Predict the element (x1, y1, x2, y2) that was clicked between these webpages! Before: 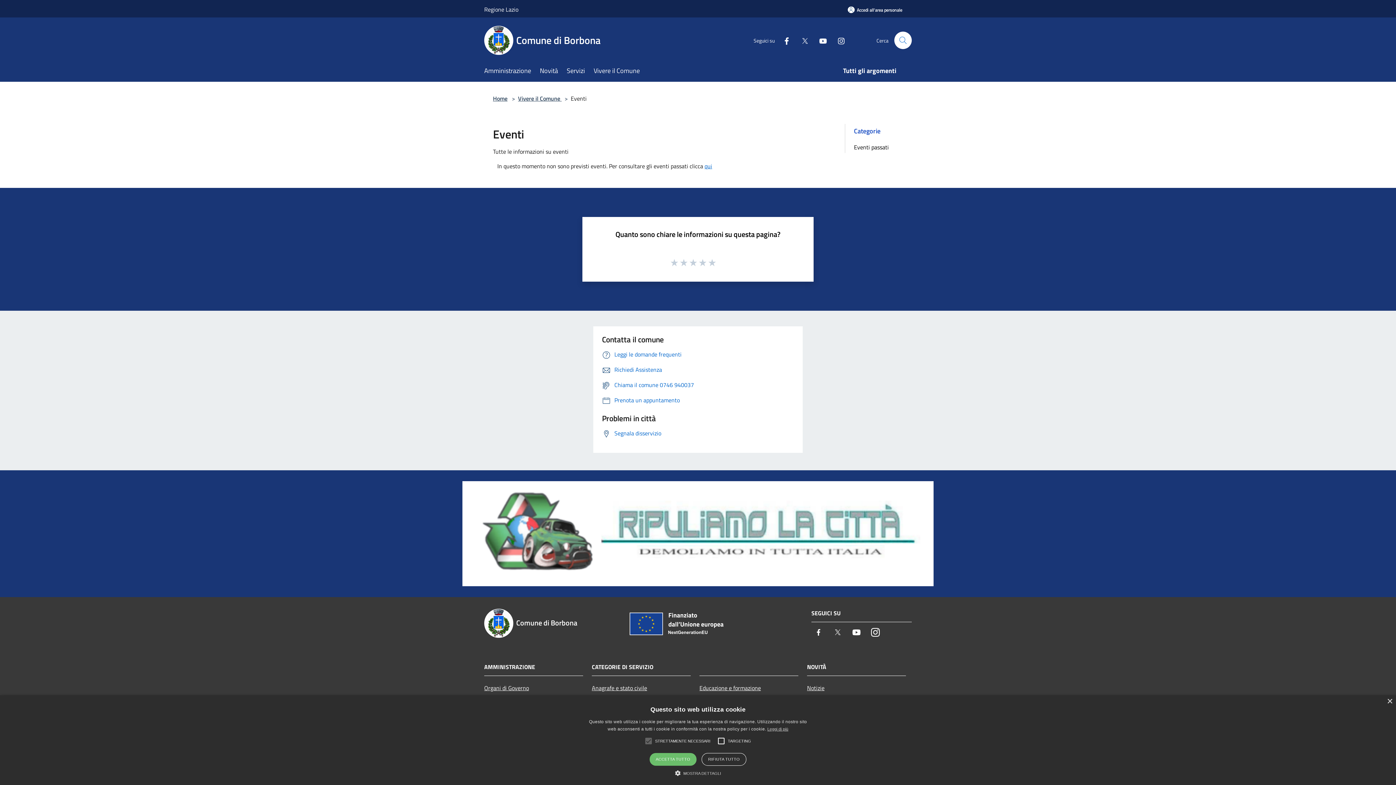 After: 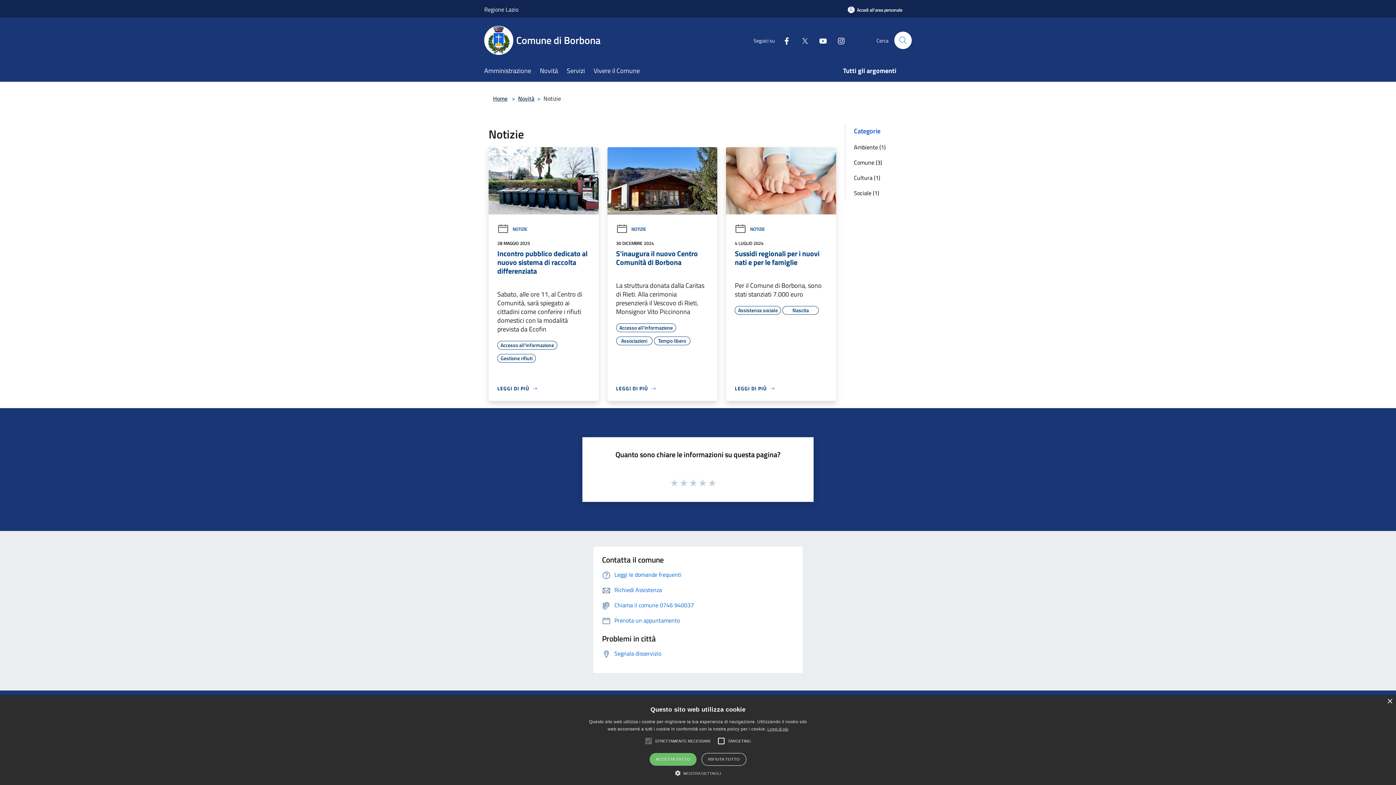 Action: bbox: (807, 681, 906, 695) label: Notizie